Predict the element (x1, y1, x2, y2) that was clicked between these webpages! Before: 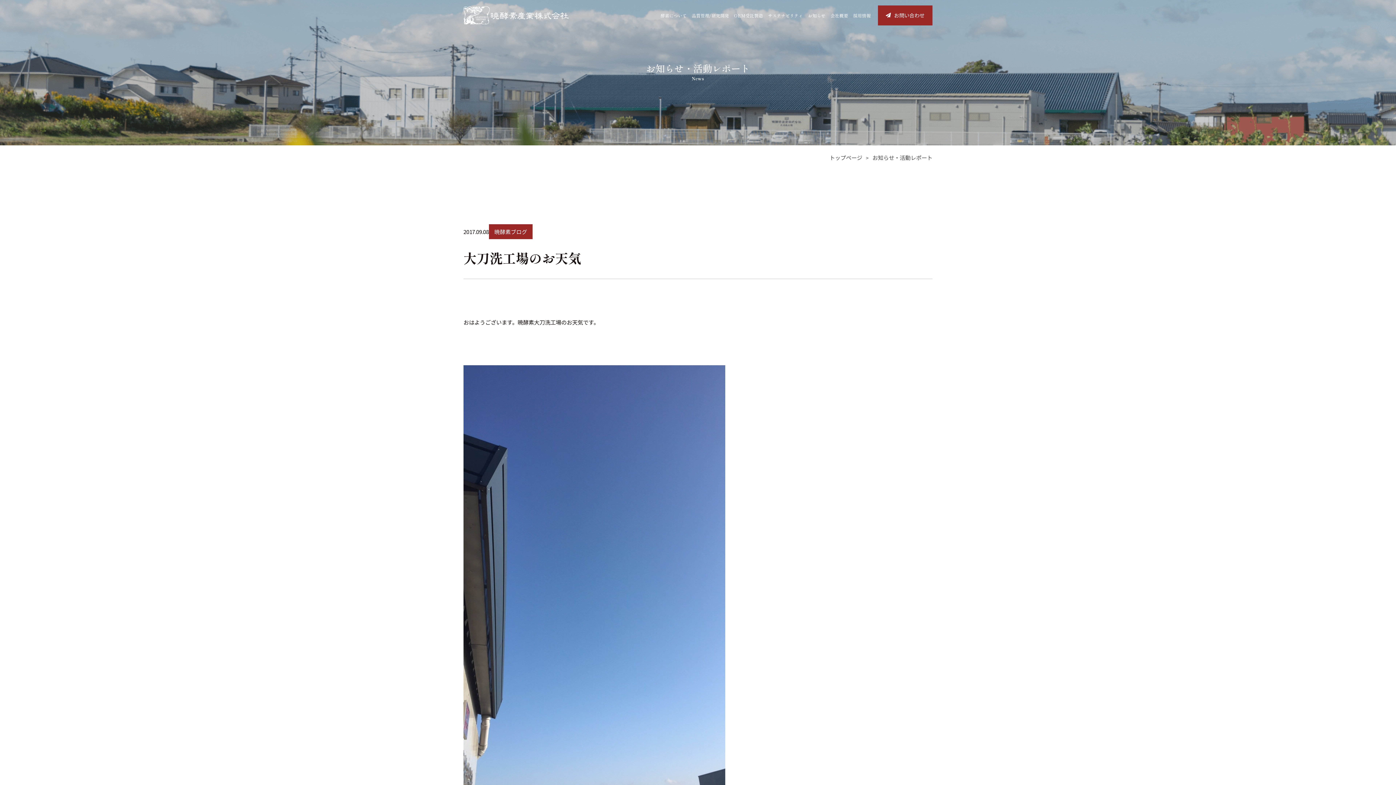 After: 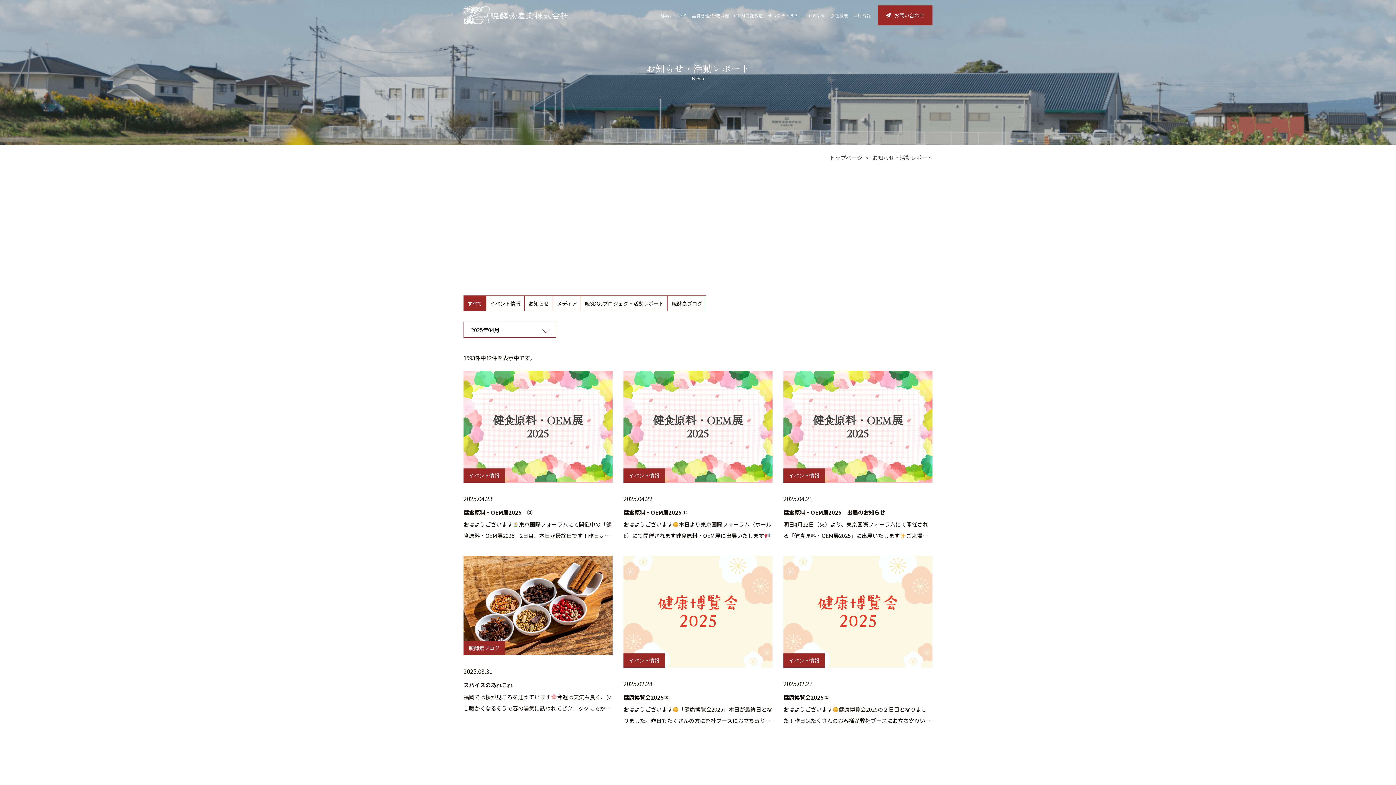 Action: bbox: (808, 7, 825, 23) label: お知らせ